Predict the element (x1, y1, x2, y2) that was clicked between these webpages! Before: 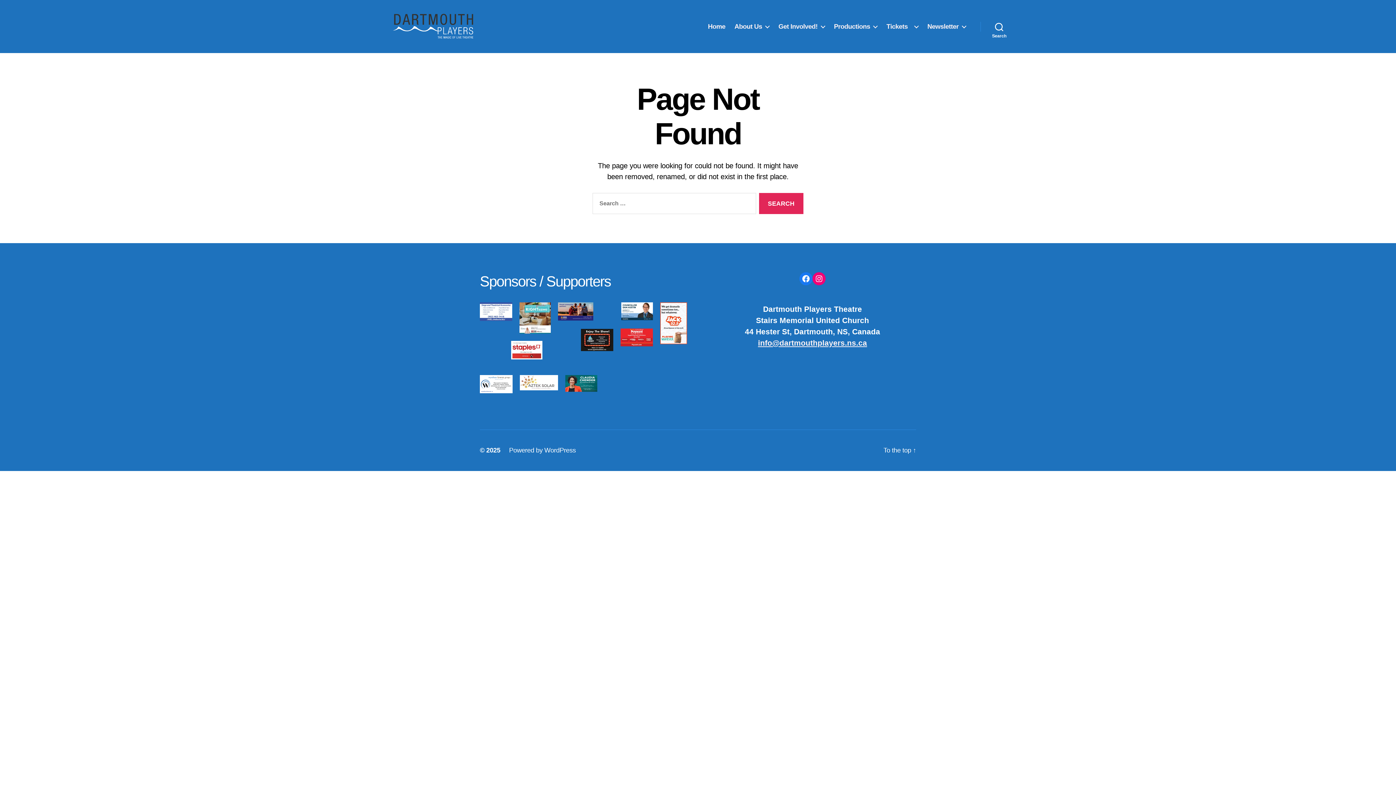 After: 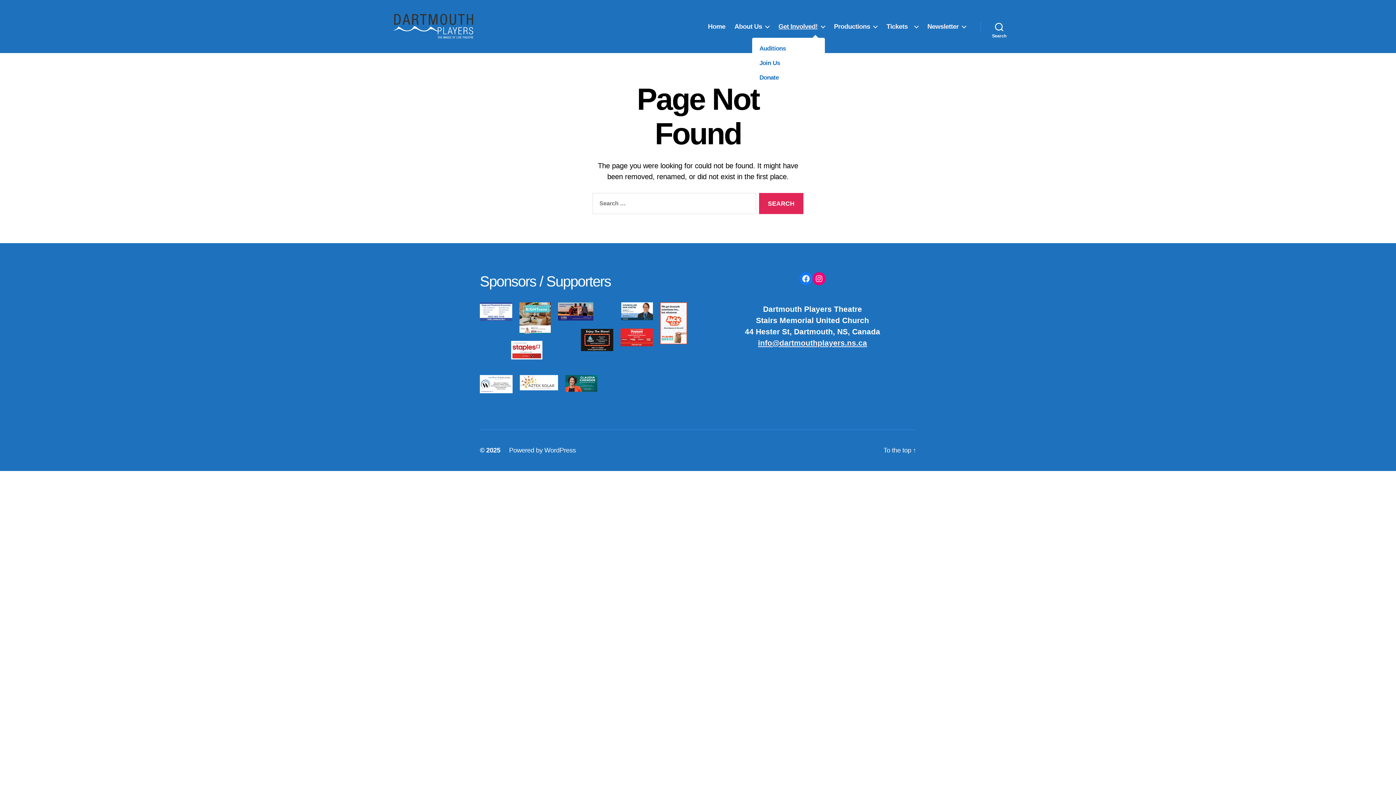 Action: label: Get Involved! bbox: (778, 22, 825, 30)